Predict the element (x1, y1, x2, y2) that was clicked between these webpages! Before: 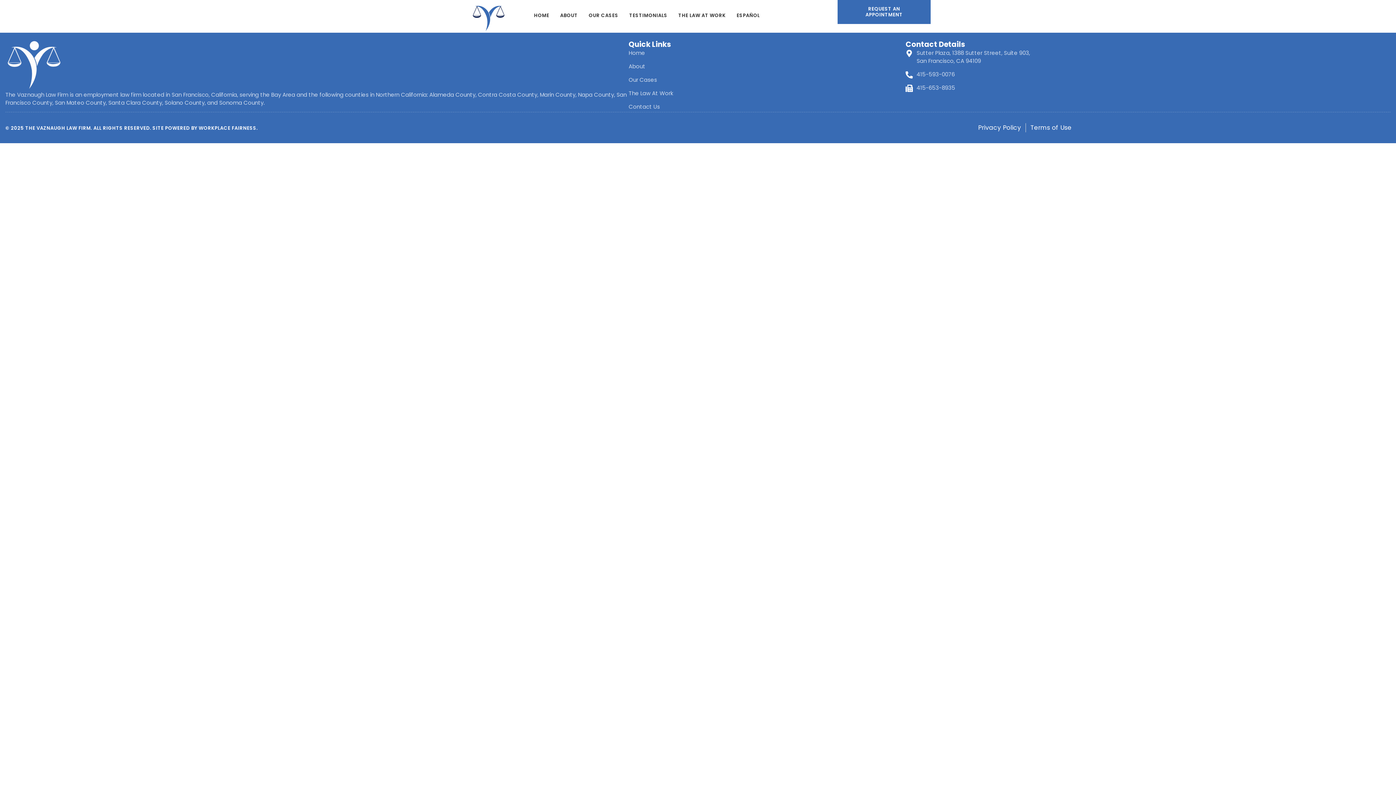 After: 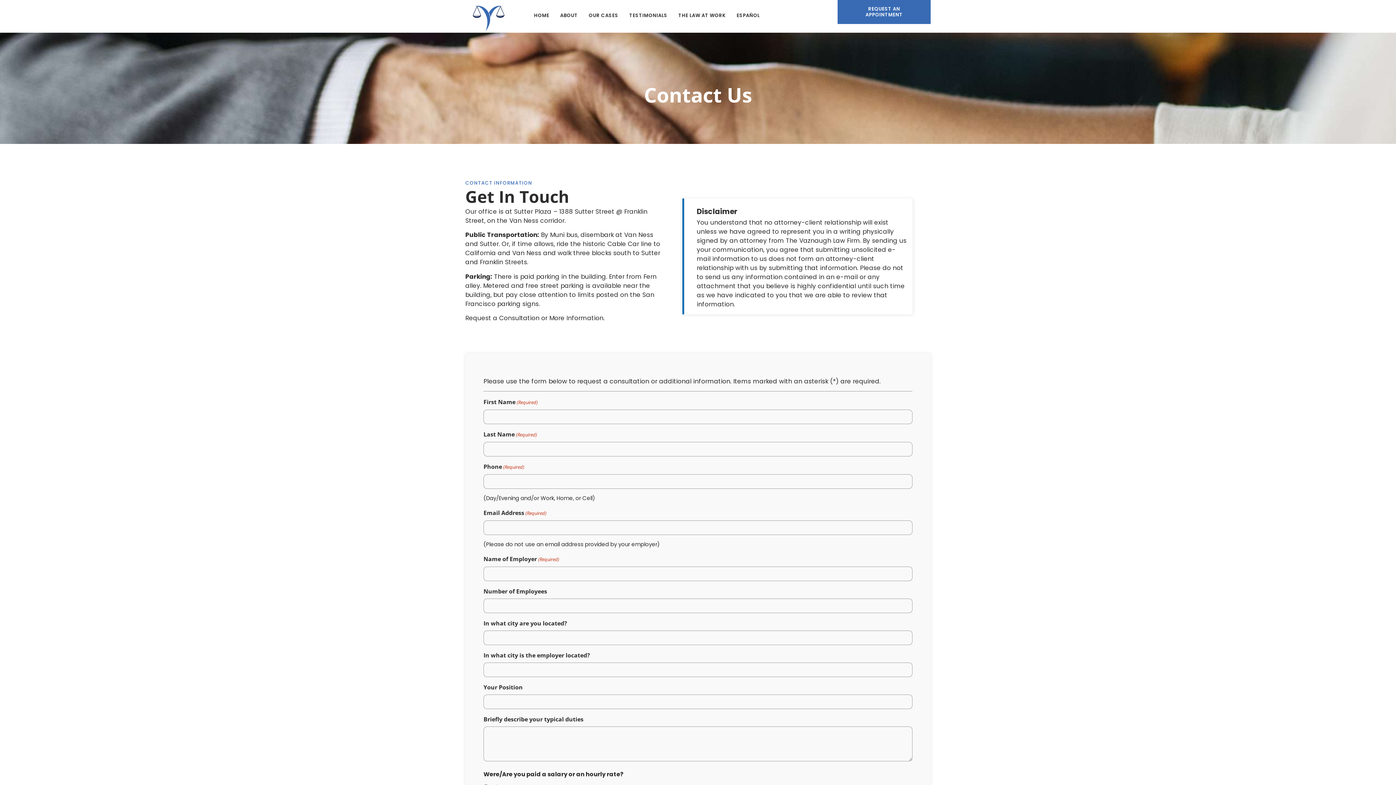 Action: label: REQUEST AN APPOINTMENT bbox: (837, 0, 930, 24)